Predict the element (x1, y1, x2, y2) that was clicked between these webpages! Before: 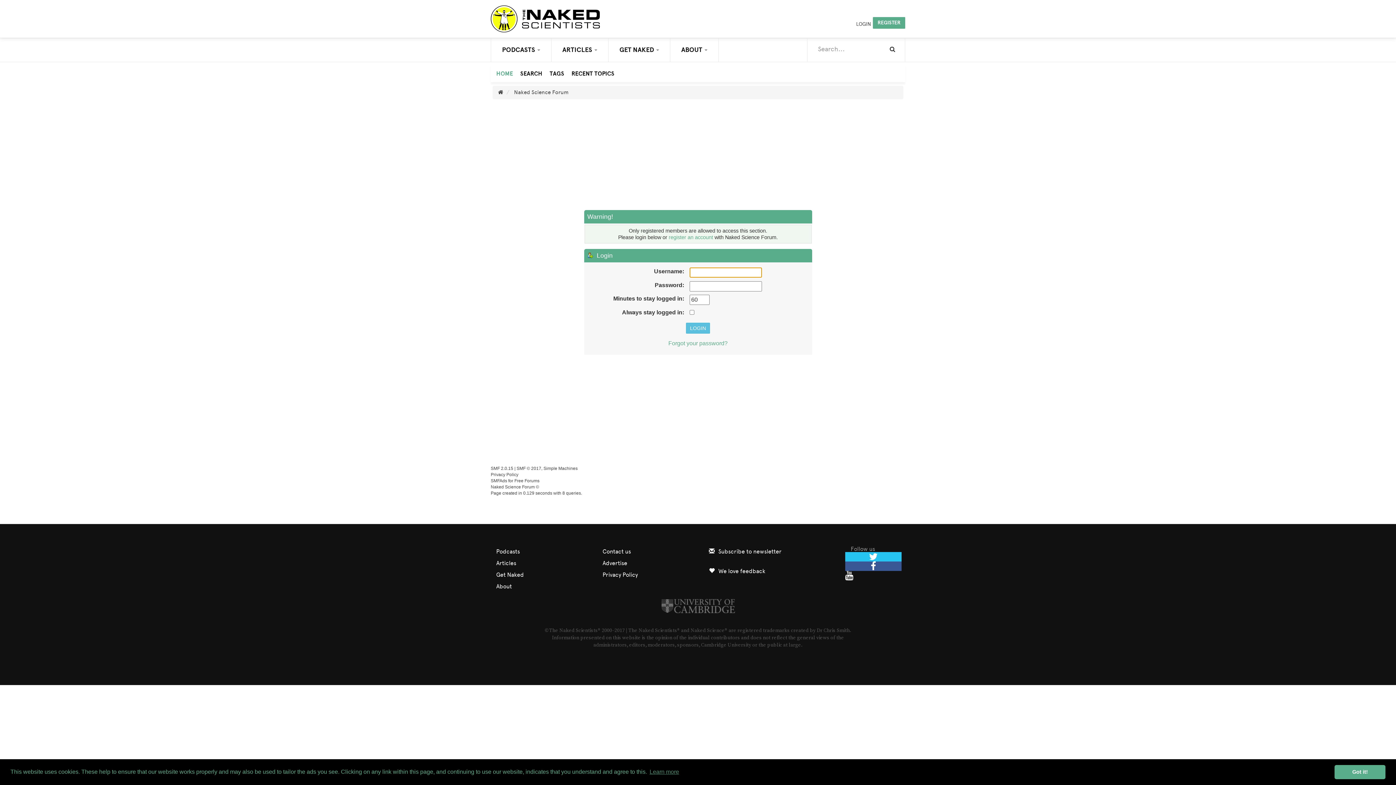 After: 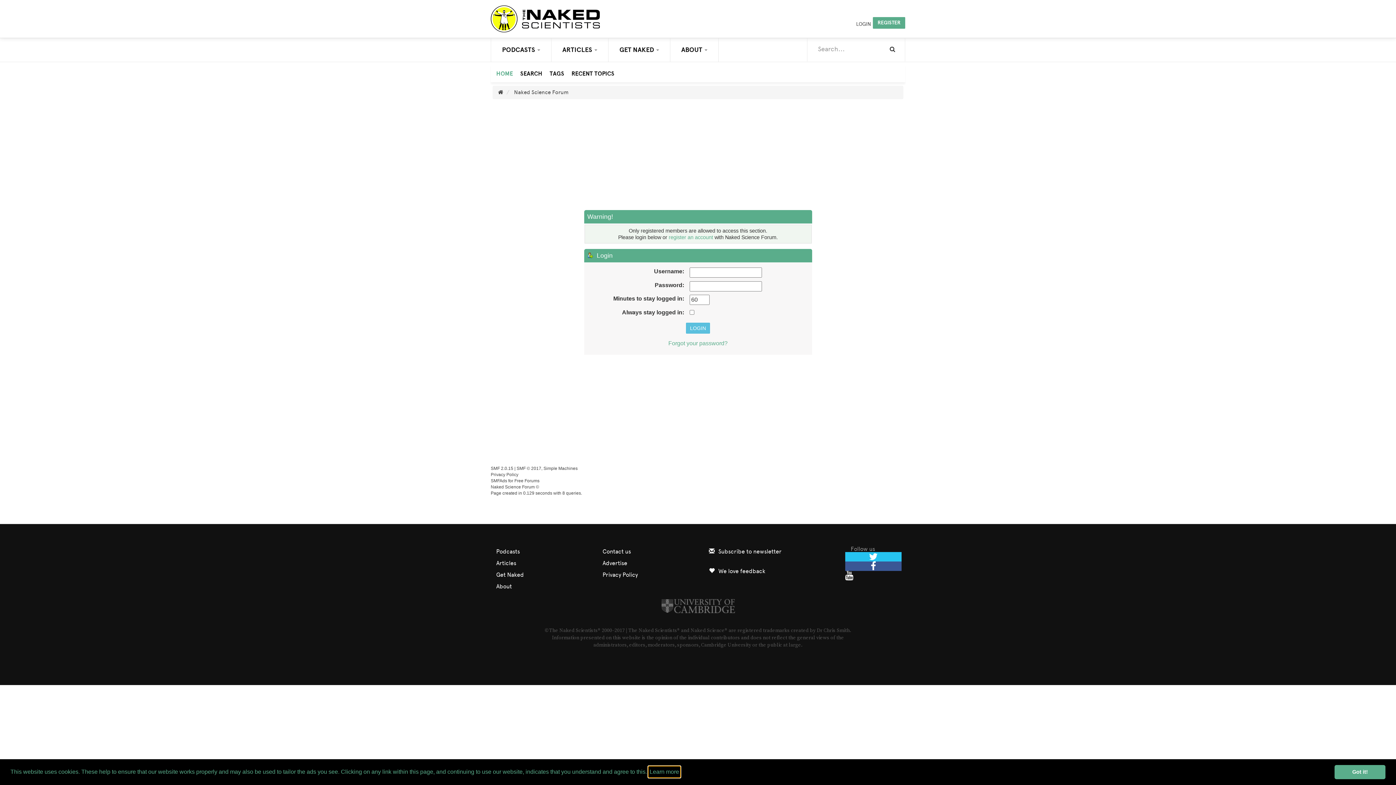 Action: bbox: (648, 766, 680, 777) label: learn more about cookies